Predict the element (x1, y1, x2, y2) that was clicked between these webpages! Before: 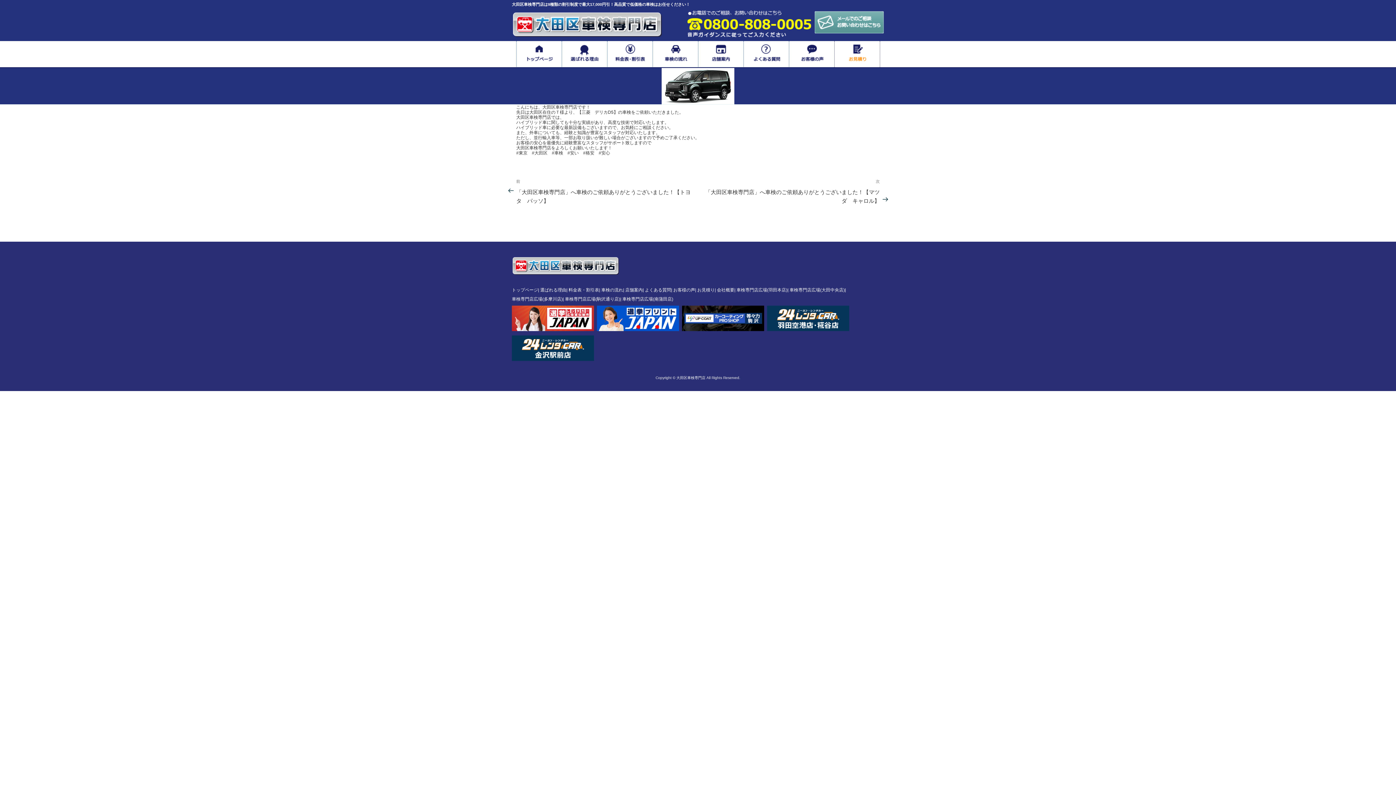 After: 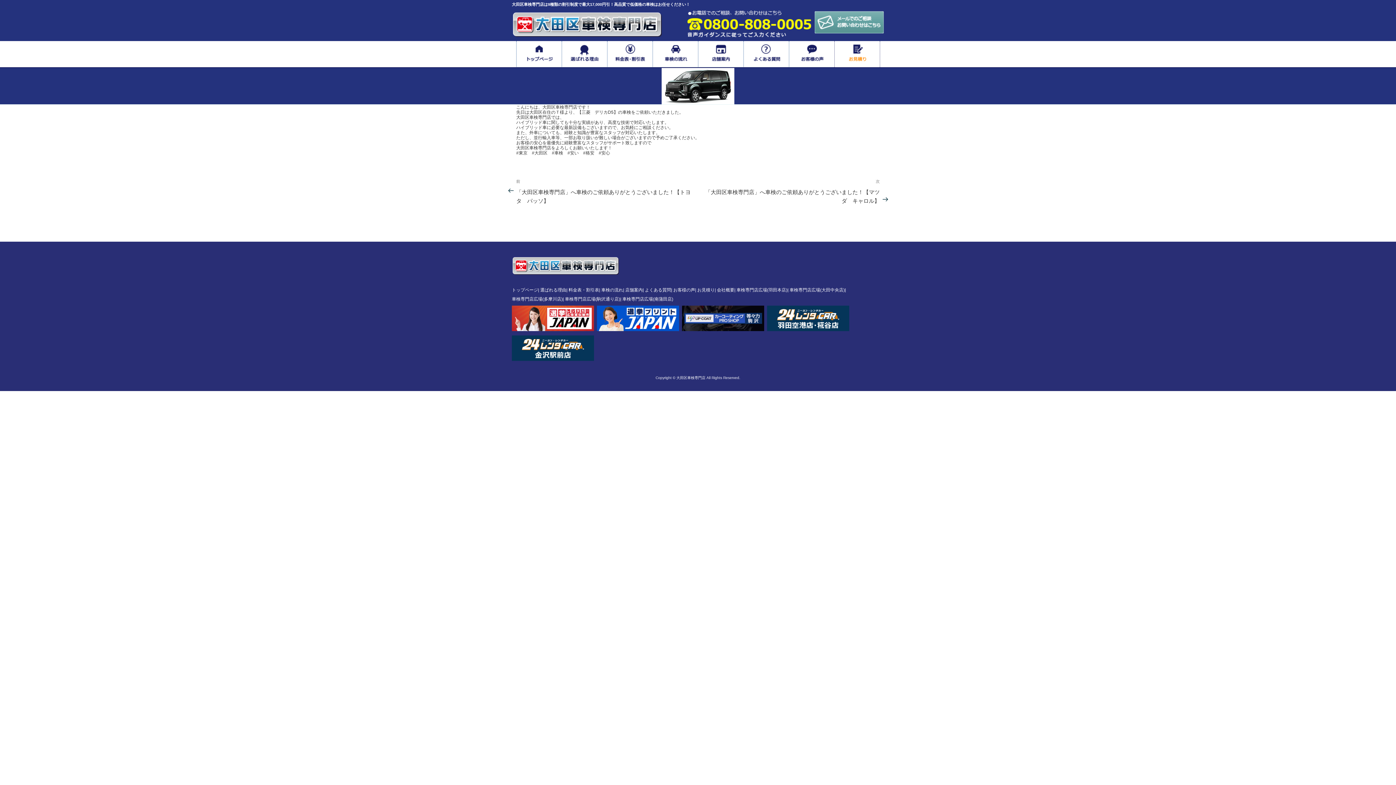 Action: bbox: (682, 327, 764, 332)